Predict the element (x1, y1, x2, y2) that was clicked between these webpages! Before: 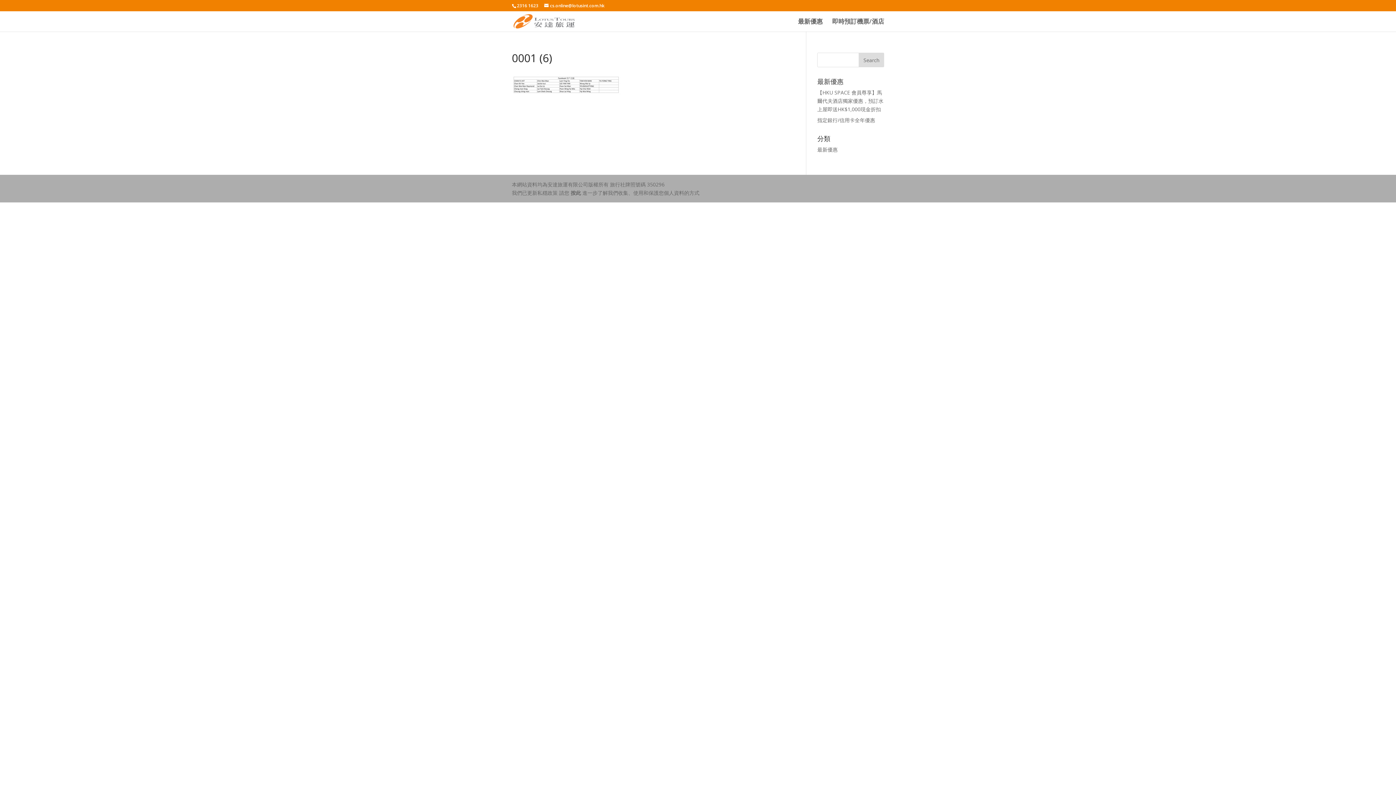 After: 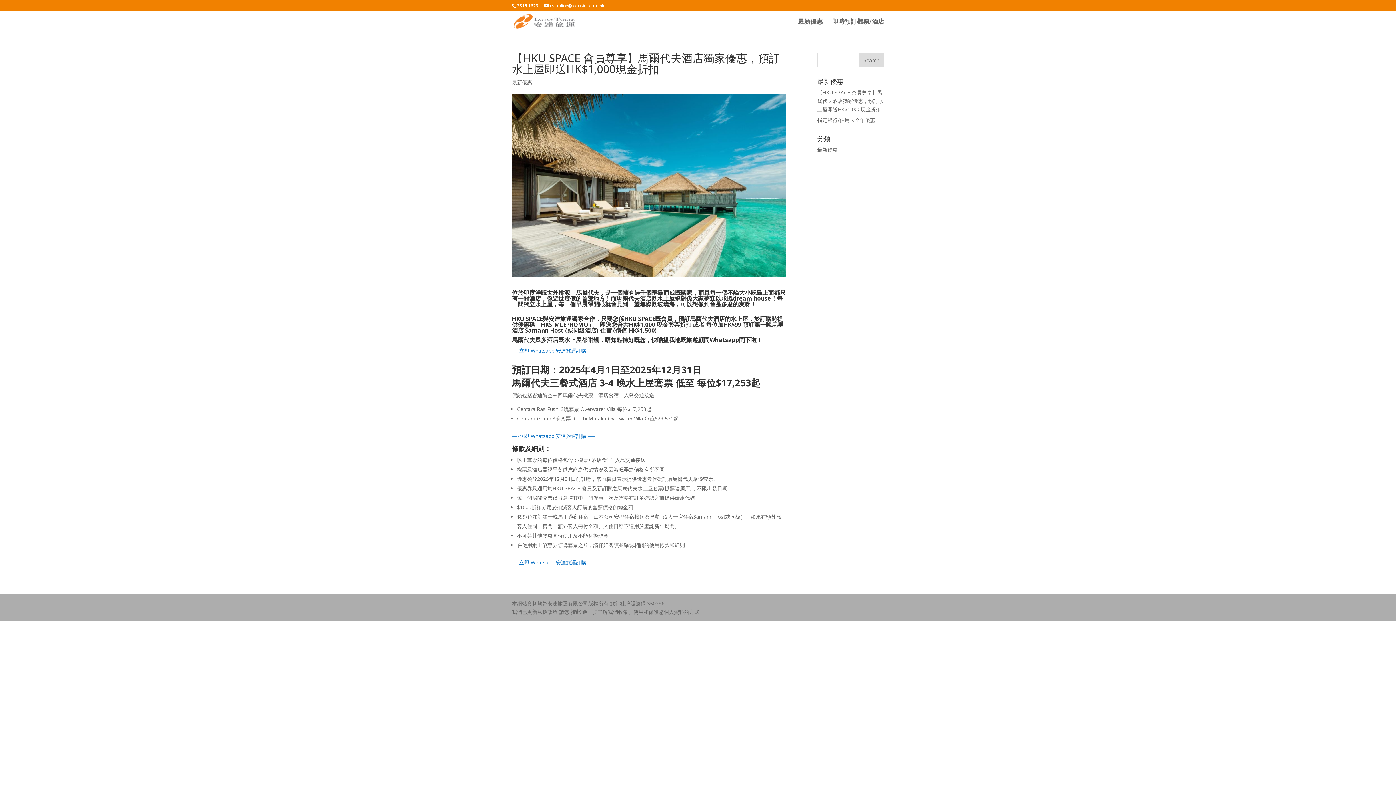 Action: label: 【HKU SPACE 會員尊享】馬爾代夫酒店獨家優惠，預訂水上屋即送HK$1,000現金折扣 bbox: (817, 89, 883, 112)